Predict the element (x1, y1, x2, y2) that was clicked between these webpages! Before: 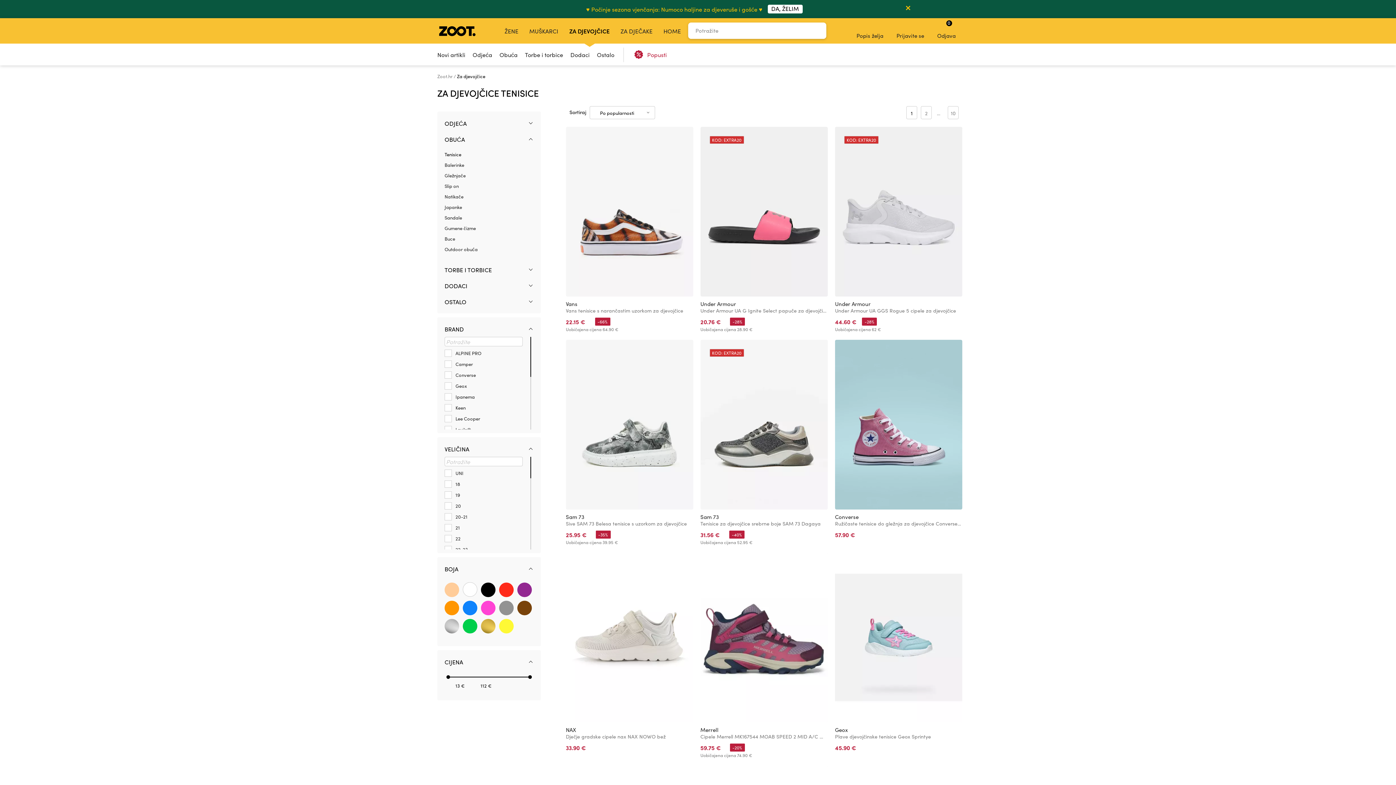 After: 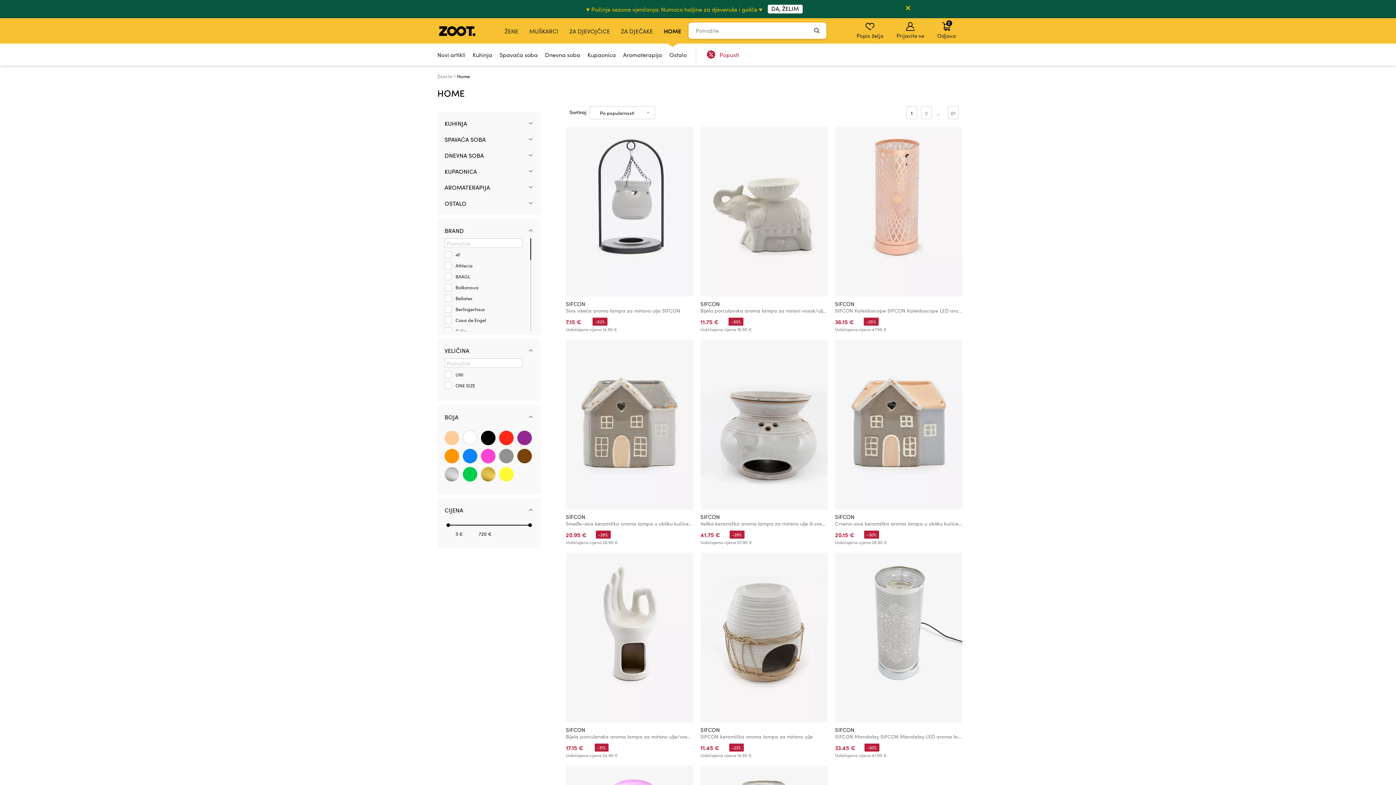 Action: bbox: (658, 18, 686, 43) label: HOME